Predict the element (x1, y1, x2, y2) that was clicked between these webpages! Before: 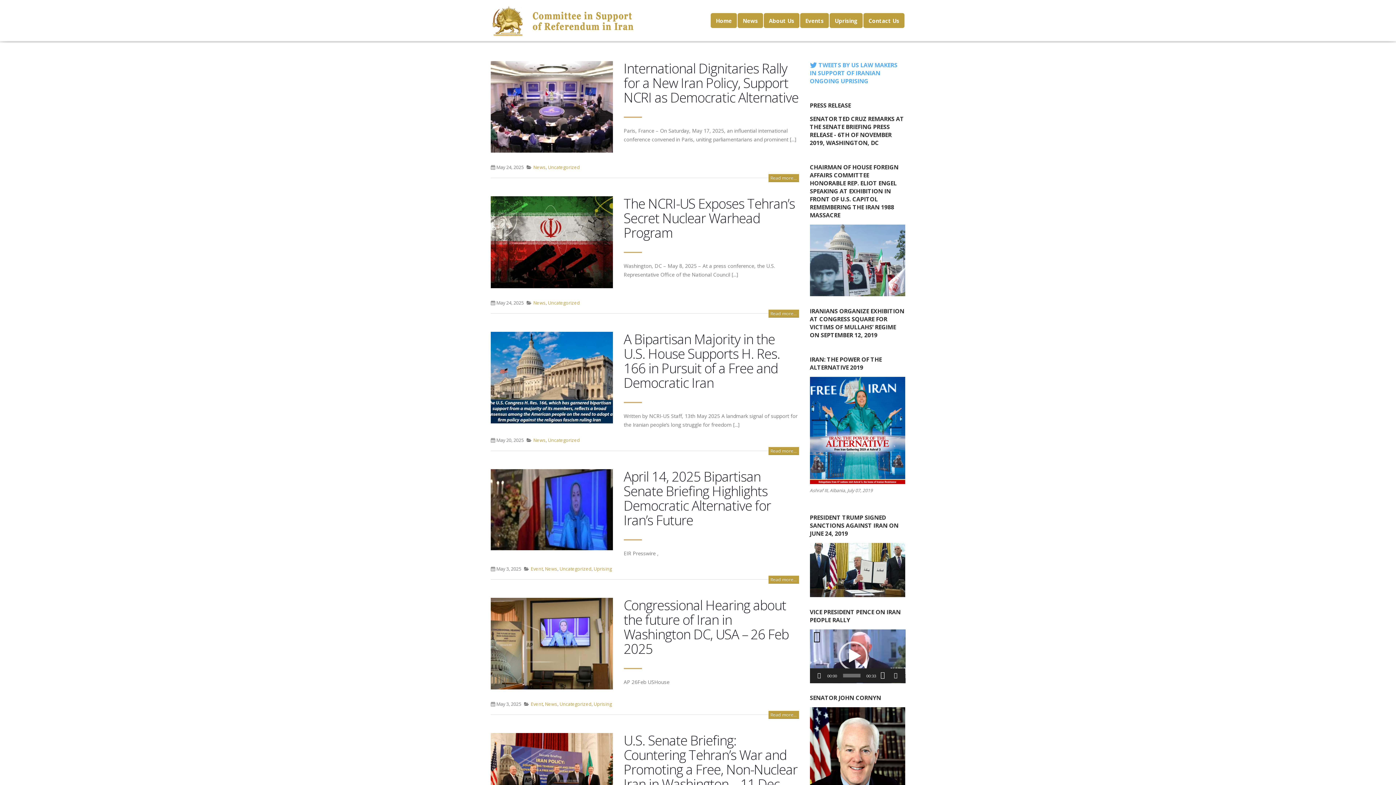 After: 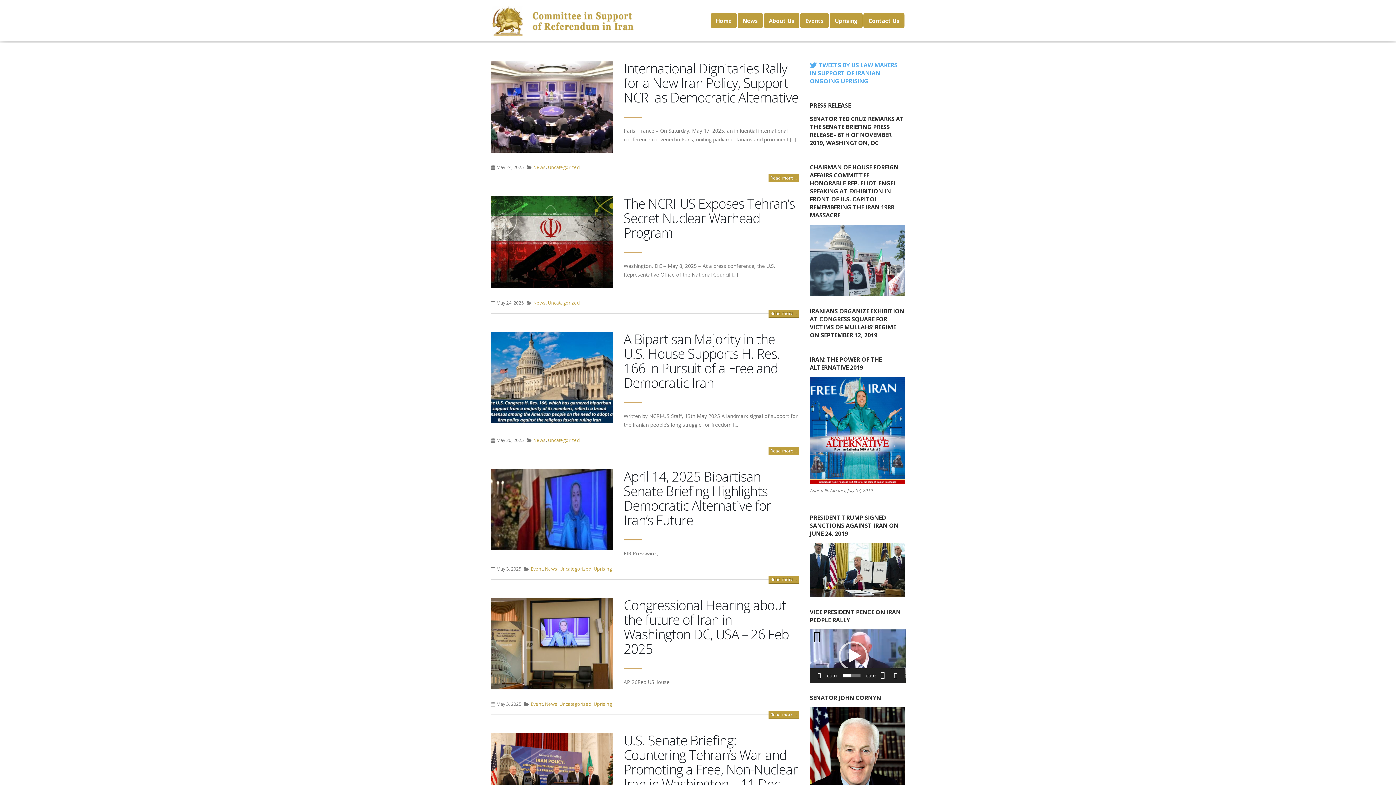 Action: label: News bbox: (533, 164, 545, 170)